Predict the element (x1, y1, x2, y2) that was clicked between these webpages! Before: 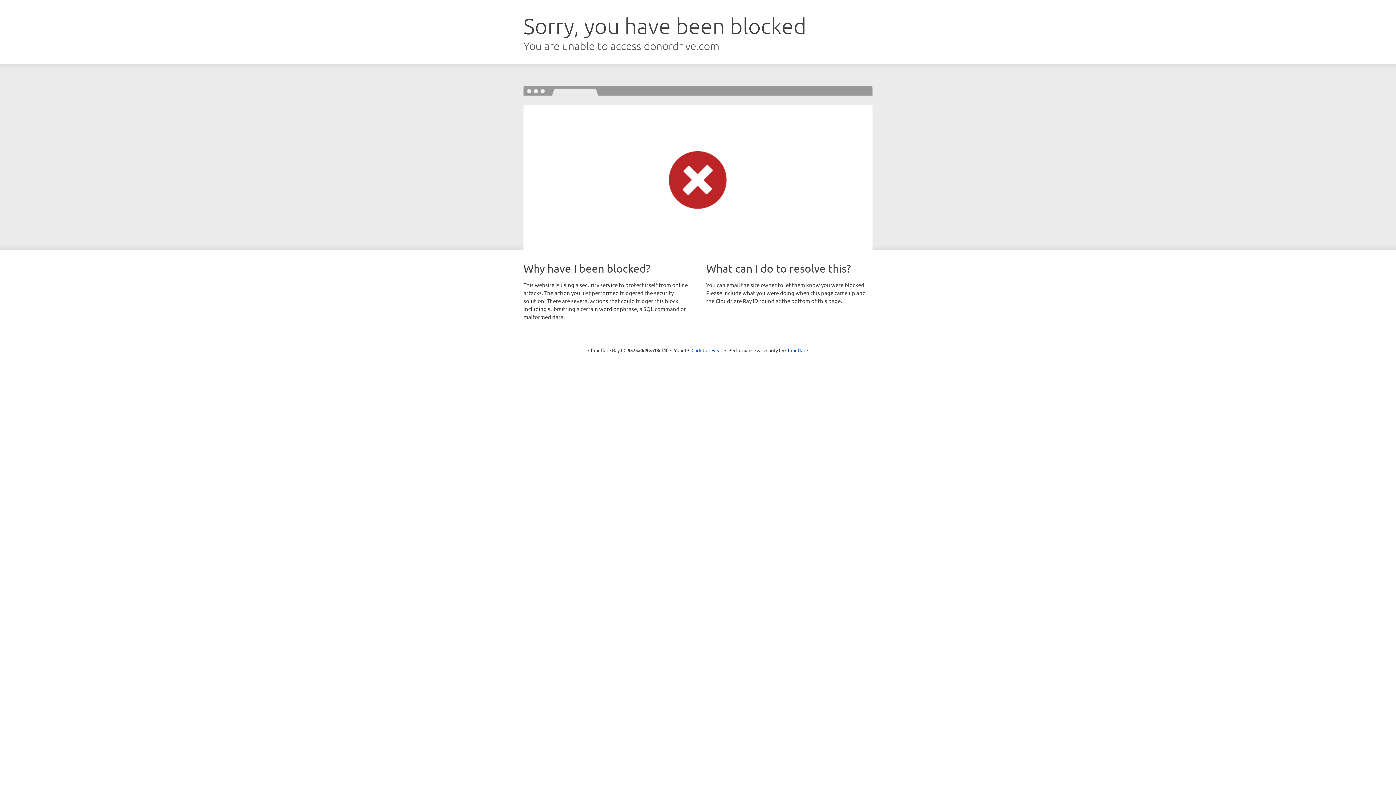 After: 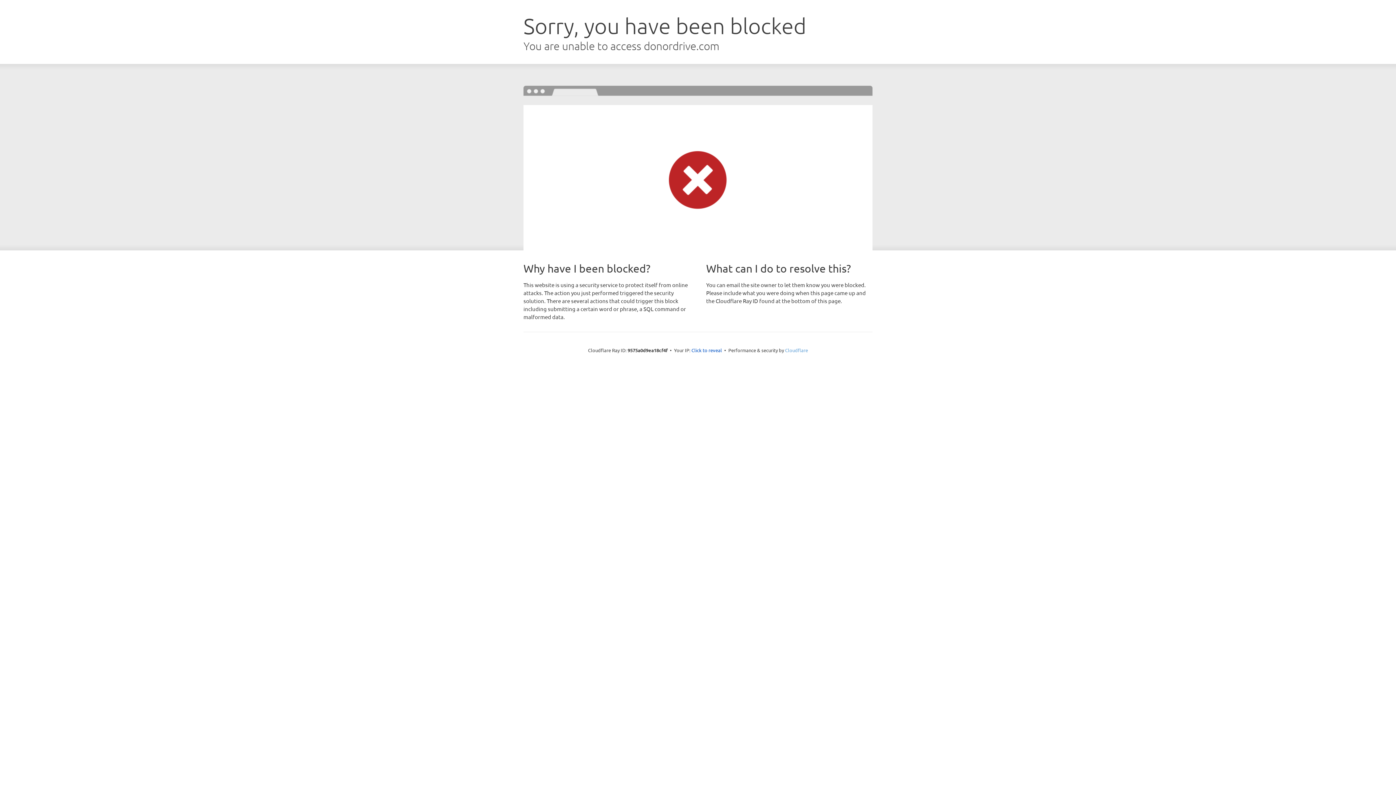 Action: bbox: (785, 347, 808, 353) label: Cloudflare